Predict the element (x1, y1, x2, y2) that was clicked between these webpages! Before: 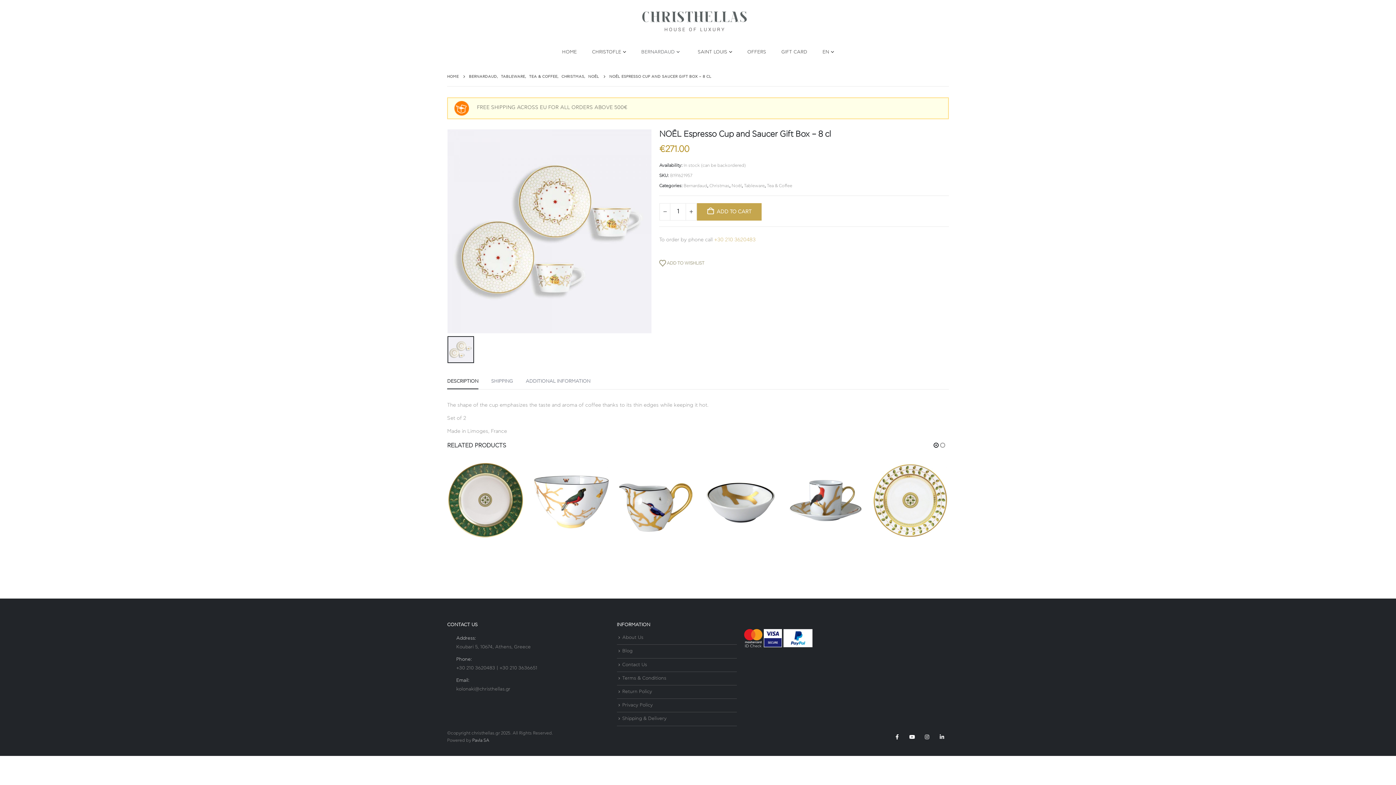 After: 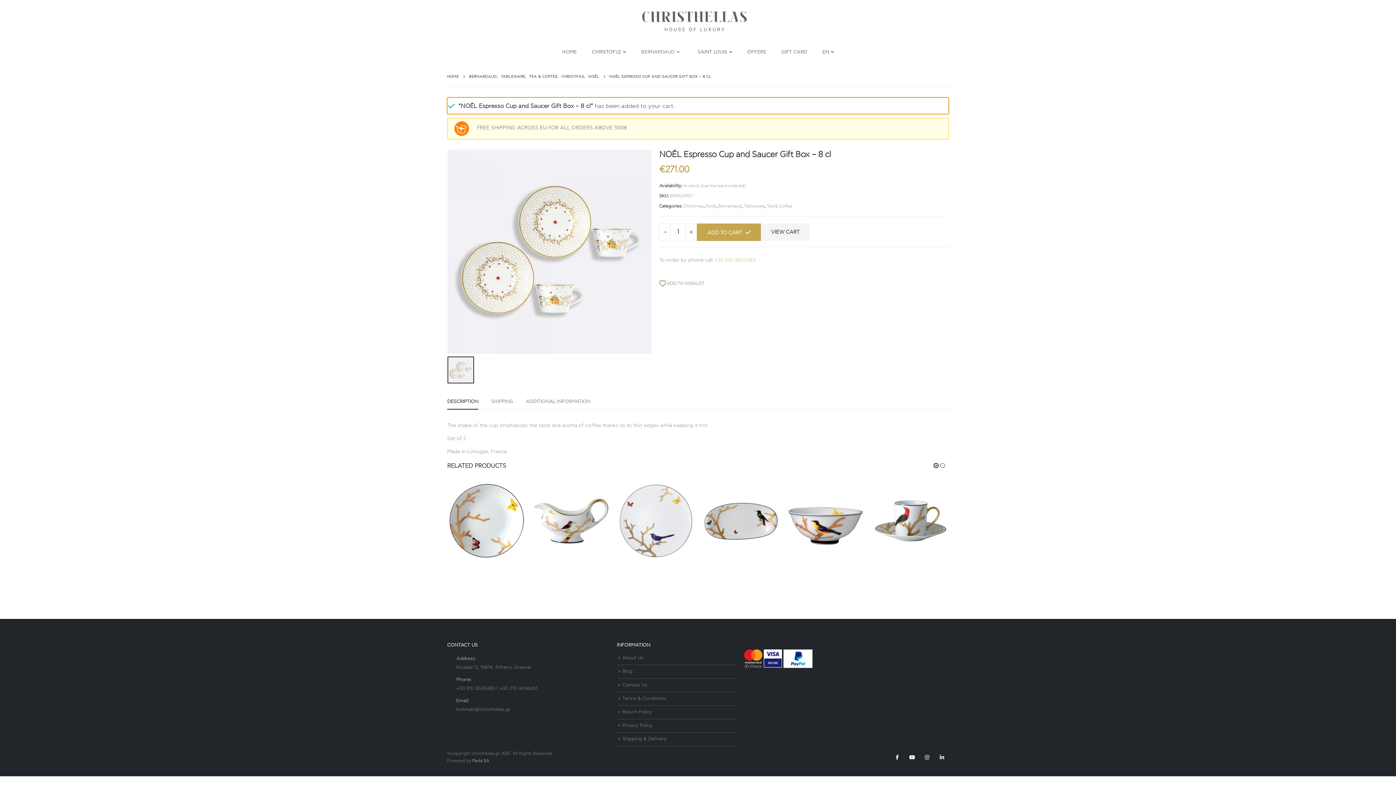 Action: label: ADD TO CART bbox: (697, 203, 761, 220)